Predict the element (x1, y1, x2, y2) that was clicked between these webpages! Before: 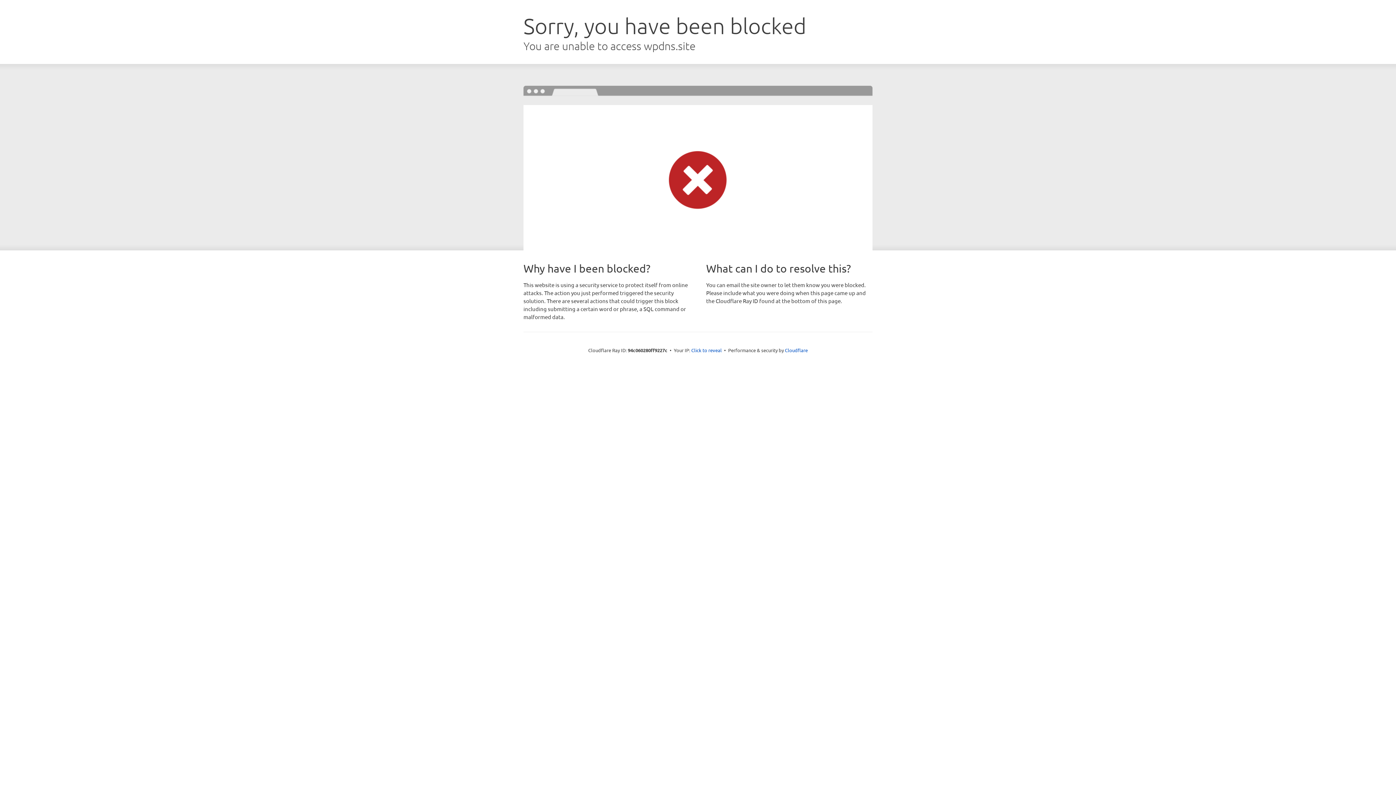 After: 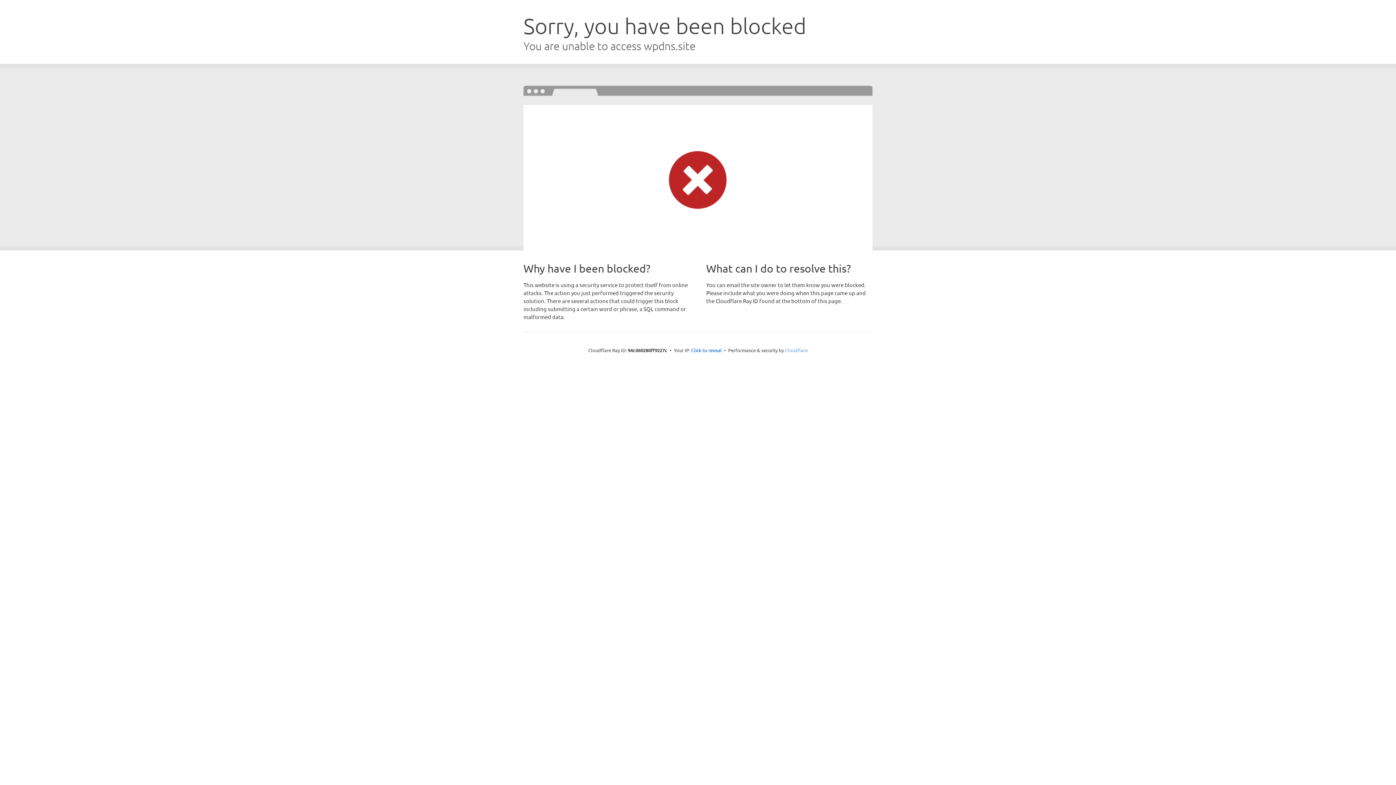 Action: bbox: (785, 347, 808, 353) label: Cloudflare